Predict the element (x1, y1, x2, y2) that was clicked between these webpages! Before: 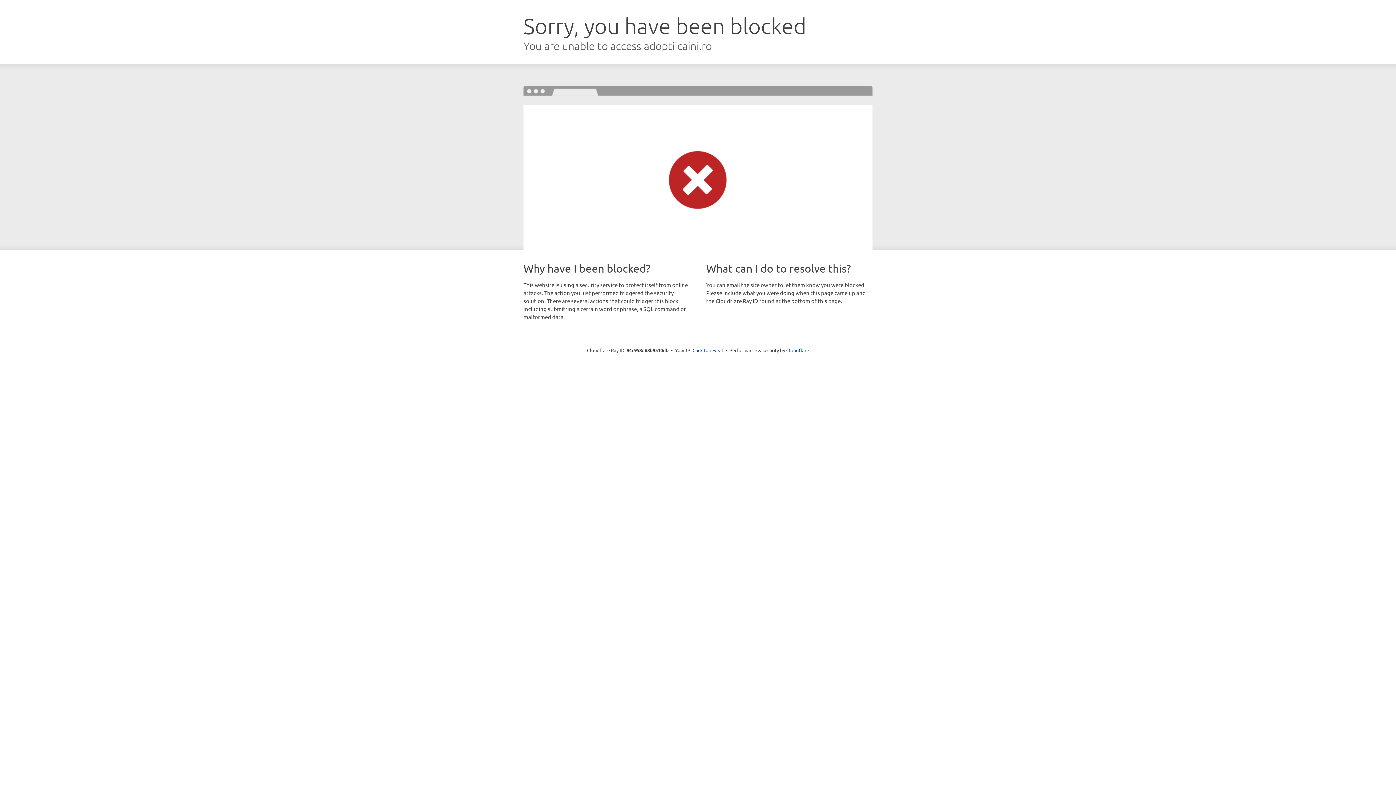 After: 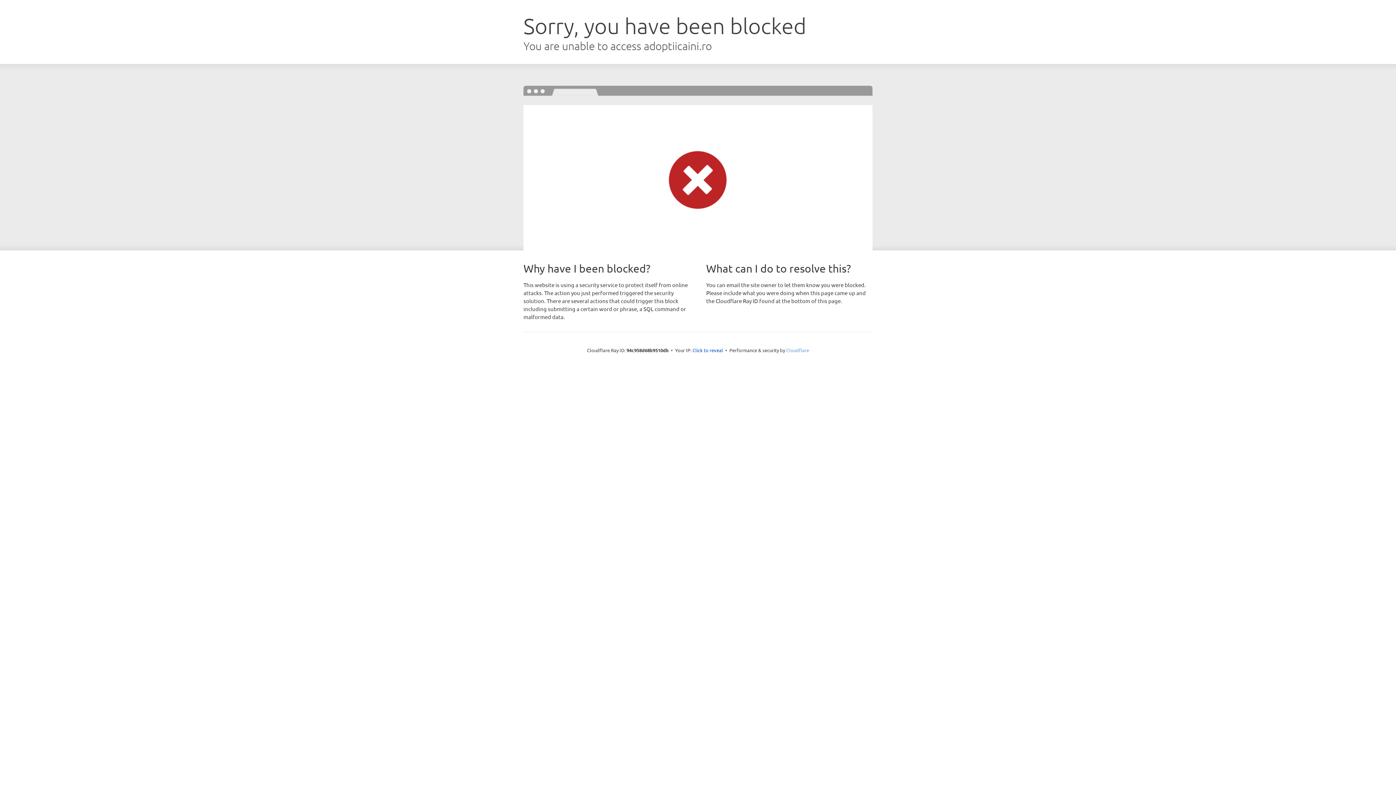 Action: label: Cloudflare bbox: (786, 347, 809, 353)